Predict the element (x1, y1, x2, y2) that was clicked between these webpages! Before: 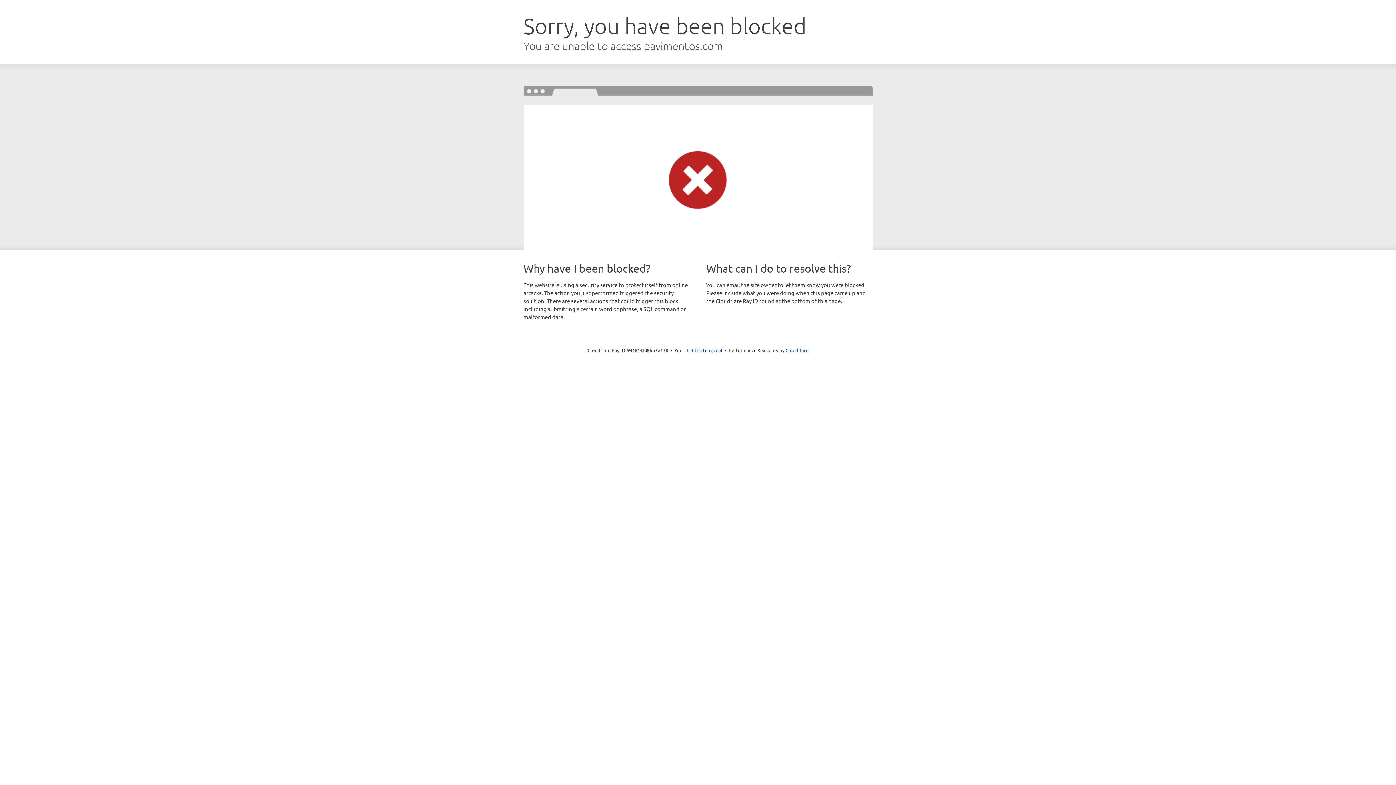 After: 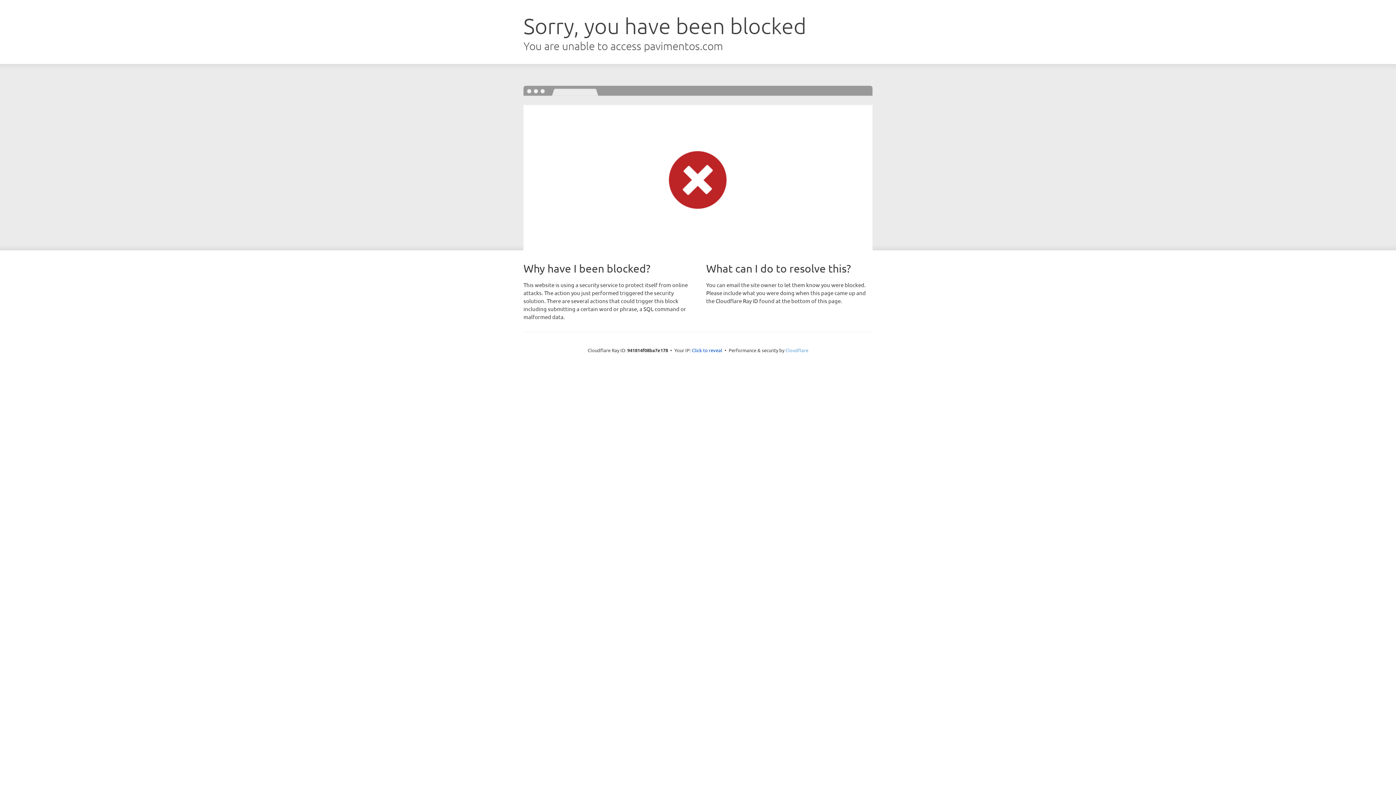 Action: bbox: (785, 347, 808, 353) label: Cloudflare